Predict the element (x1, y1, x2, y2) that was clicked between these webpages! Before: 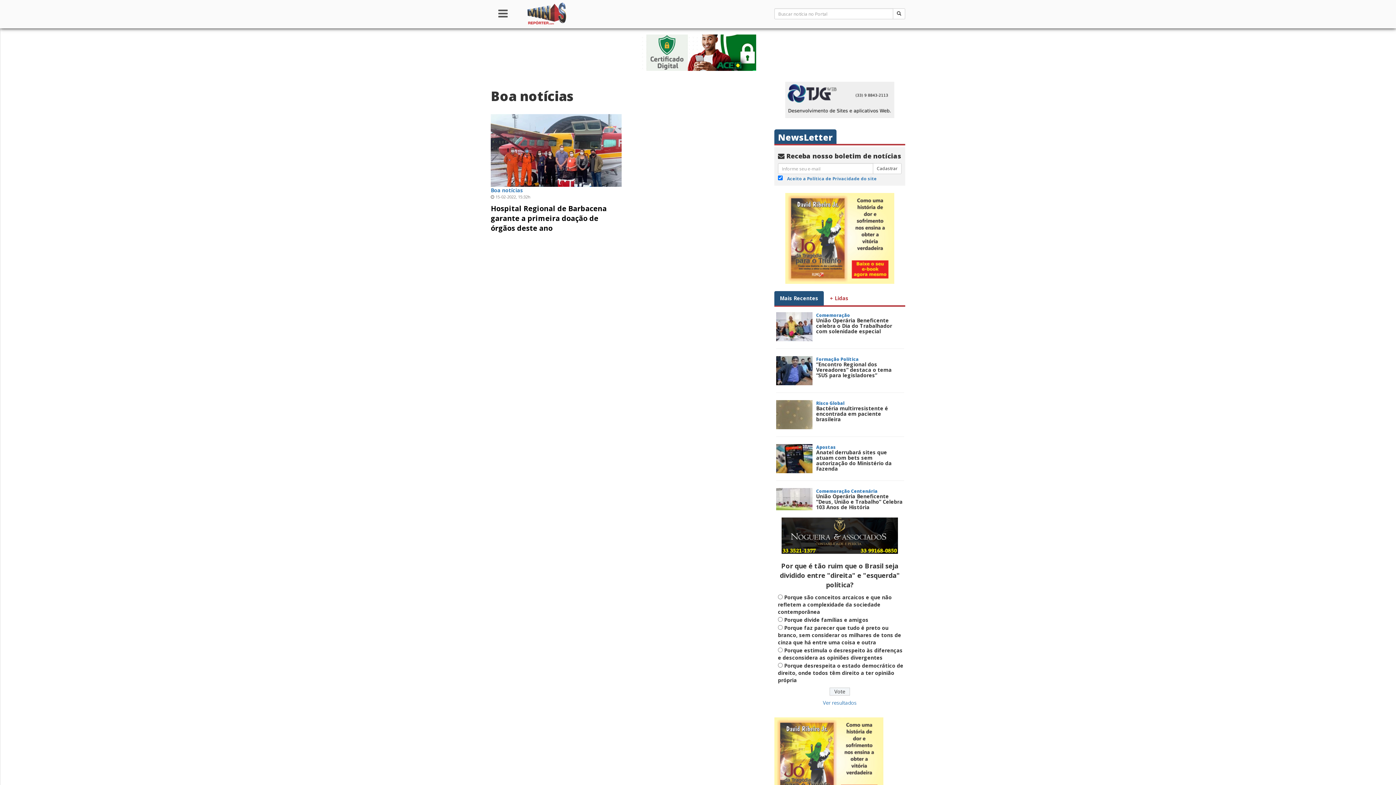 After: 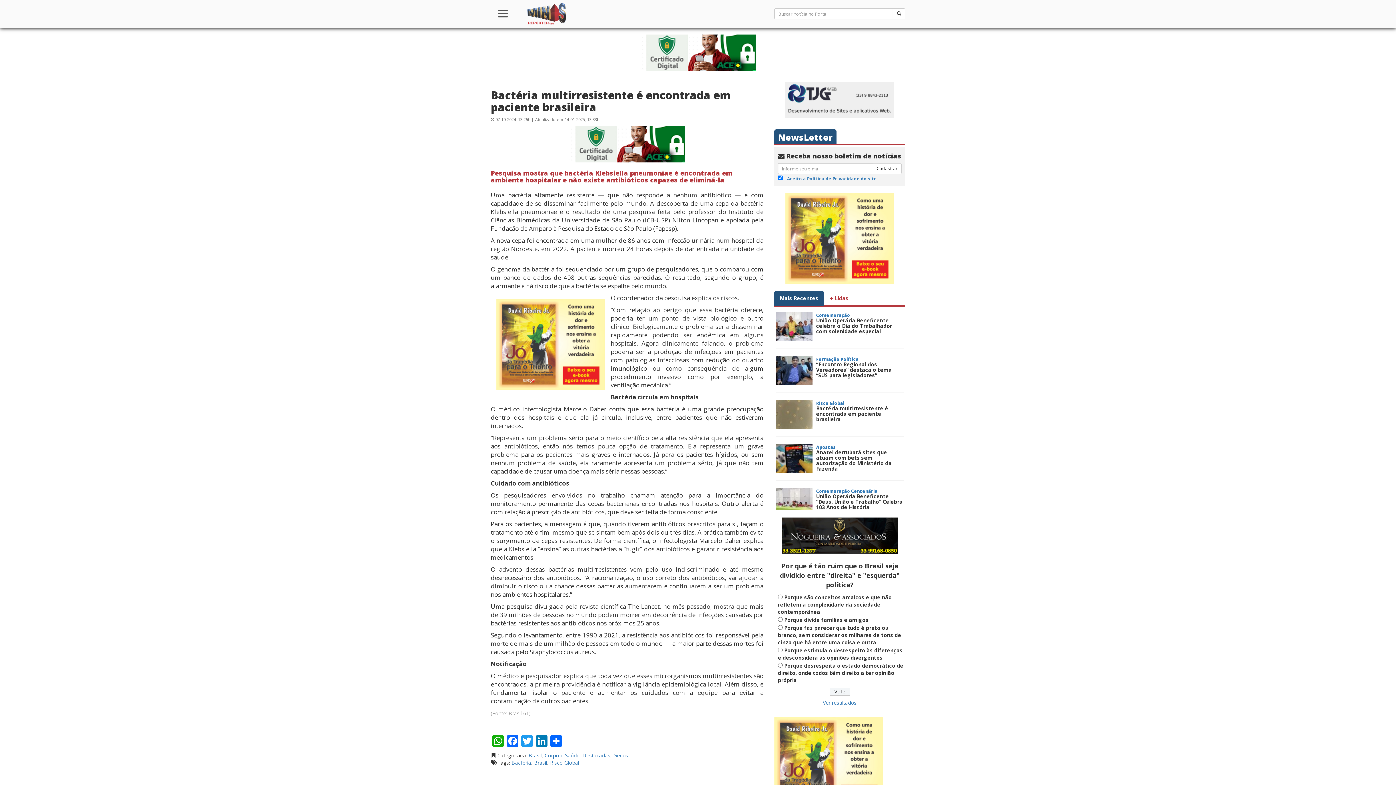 Action: bbox: (816, 405, 888, 422) label: Bactéria multirresistente é encontrada em paciente brasileira